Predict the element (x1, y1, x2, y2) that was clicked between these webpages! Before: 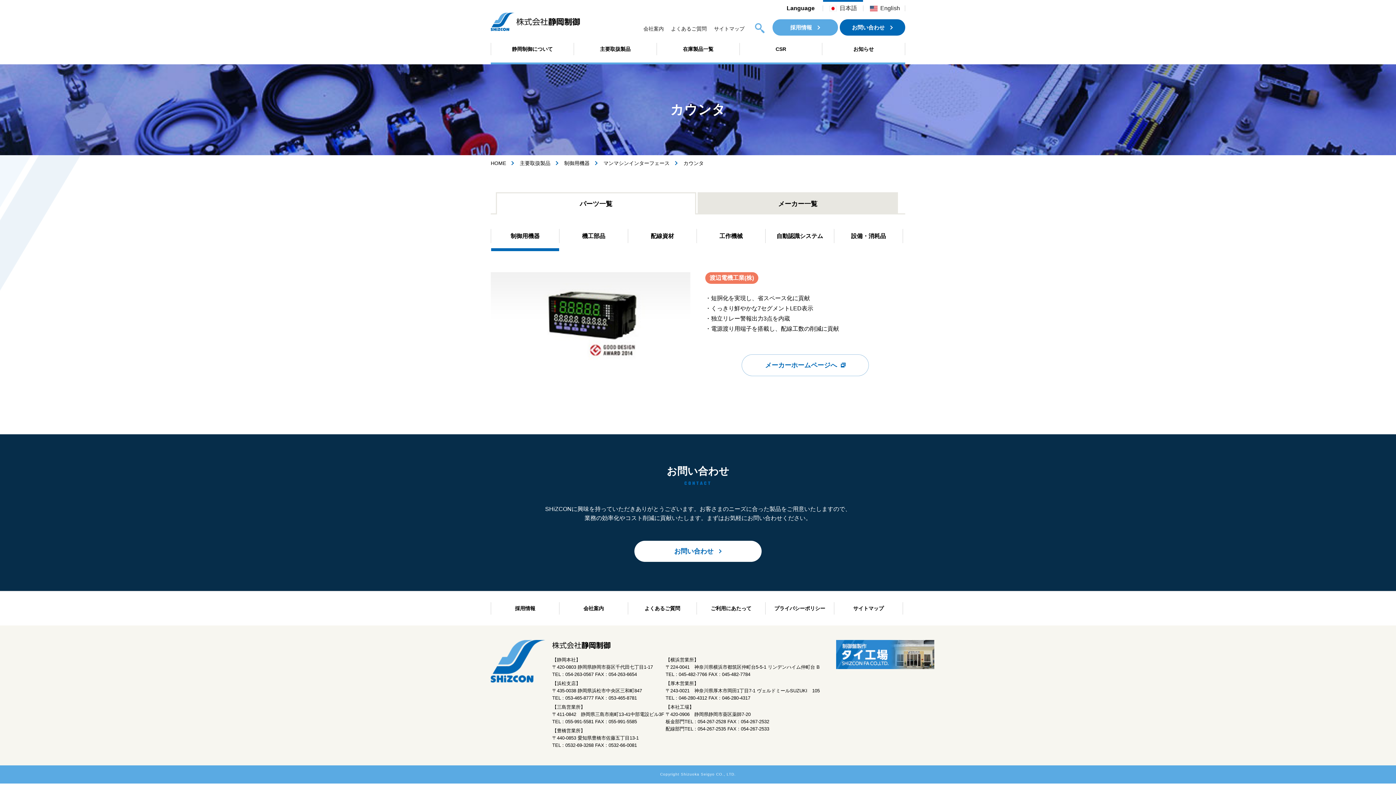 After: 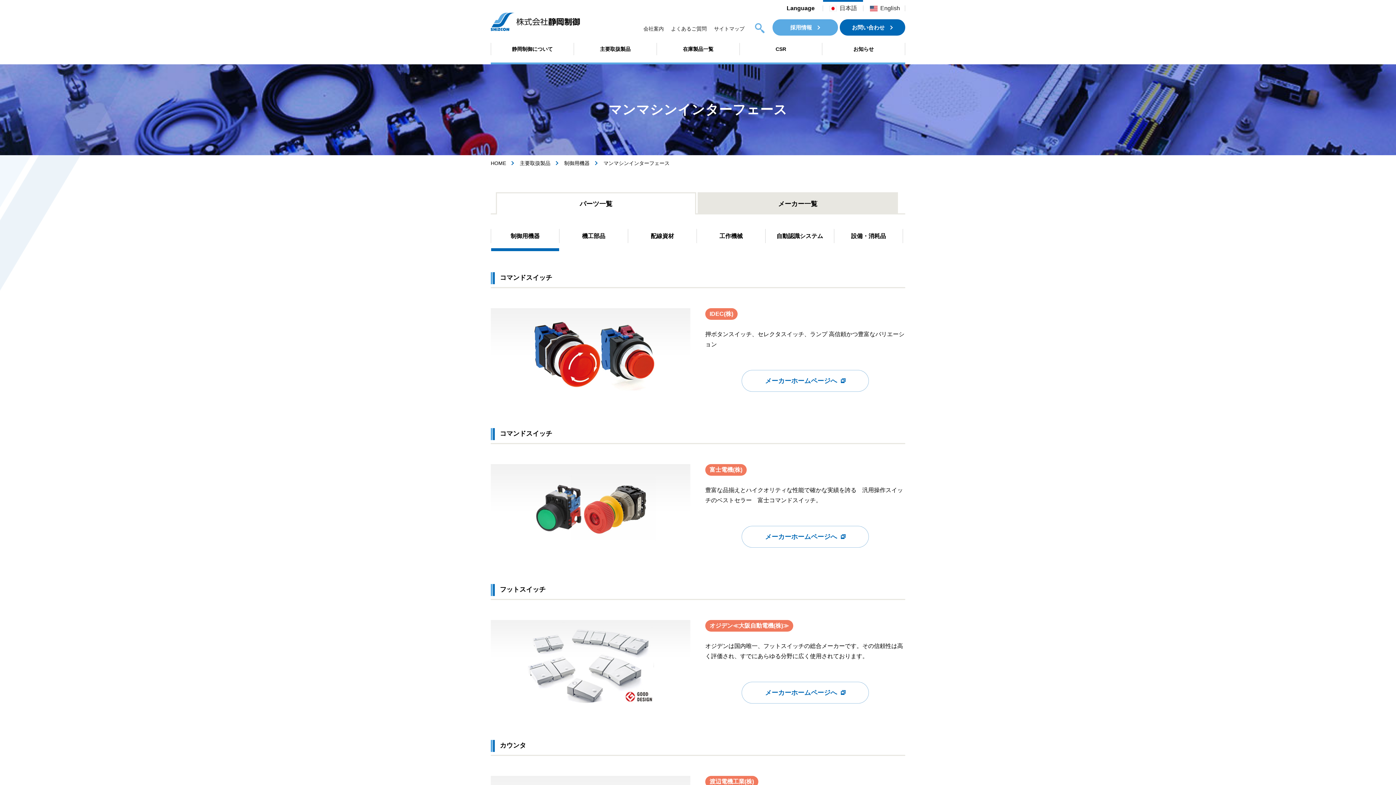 Action: bbox: (603, 160, 669, 166) label: マンマシンインターフェース